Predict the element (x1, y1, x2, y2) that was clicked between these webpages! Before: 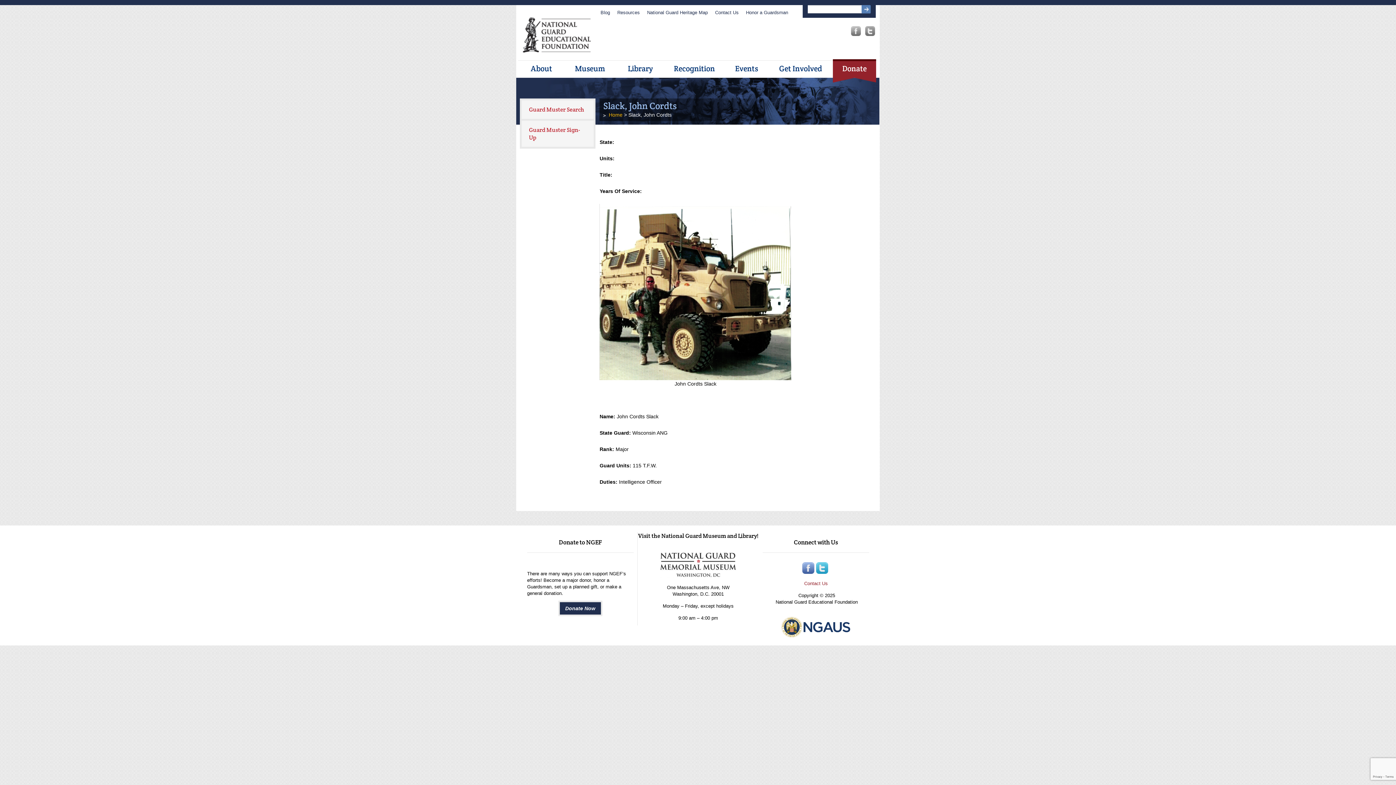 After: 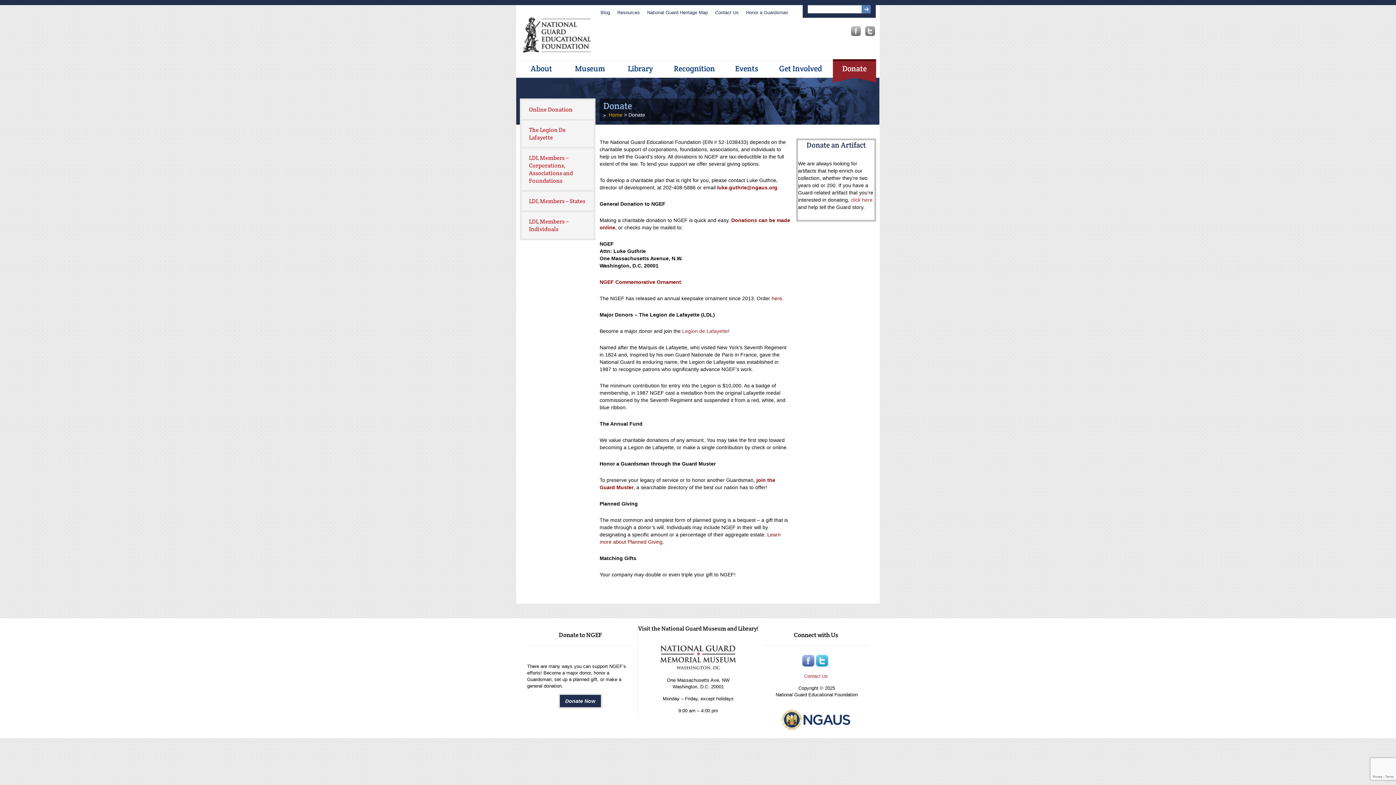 Action: bbox: (559, 602, 601, 614) label: Donate Now